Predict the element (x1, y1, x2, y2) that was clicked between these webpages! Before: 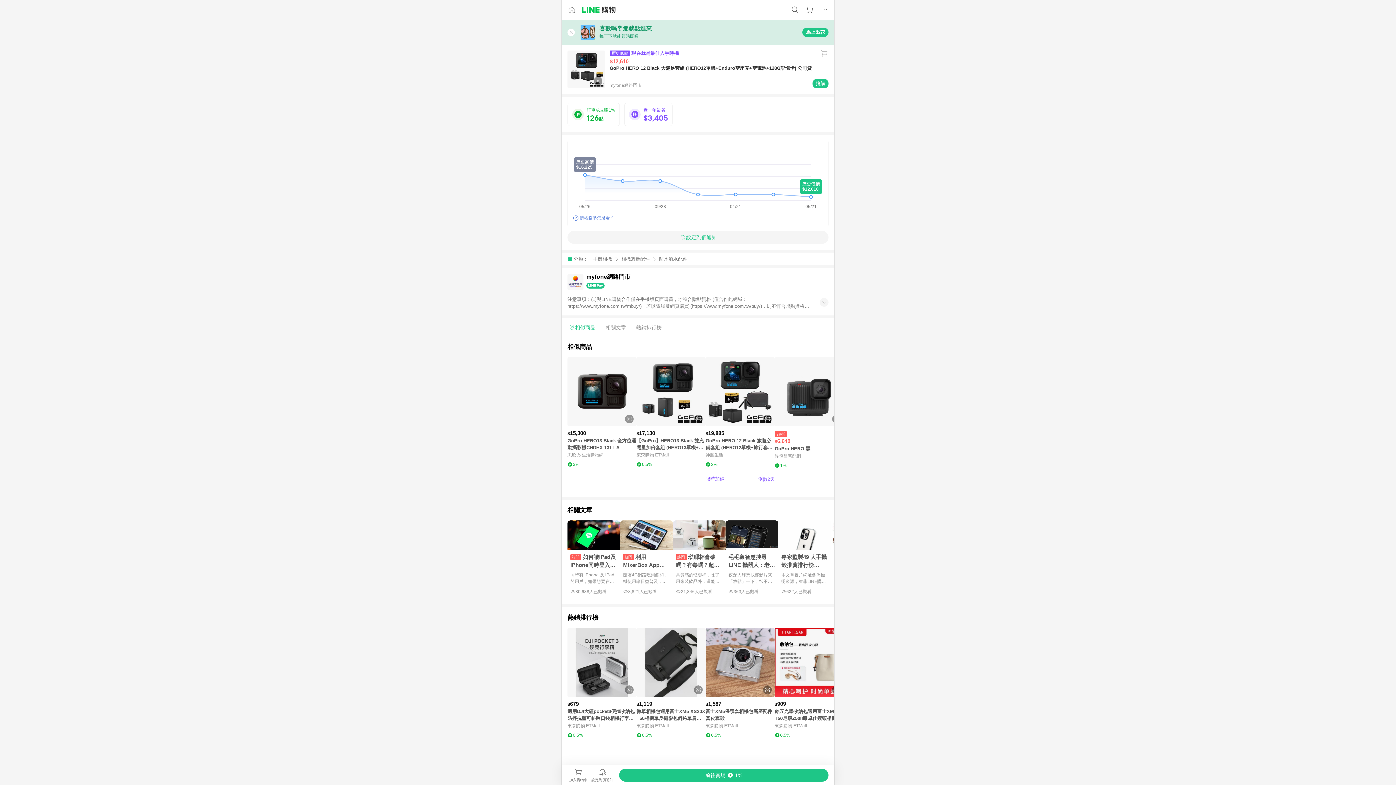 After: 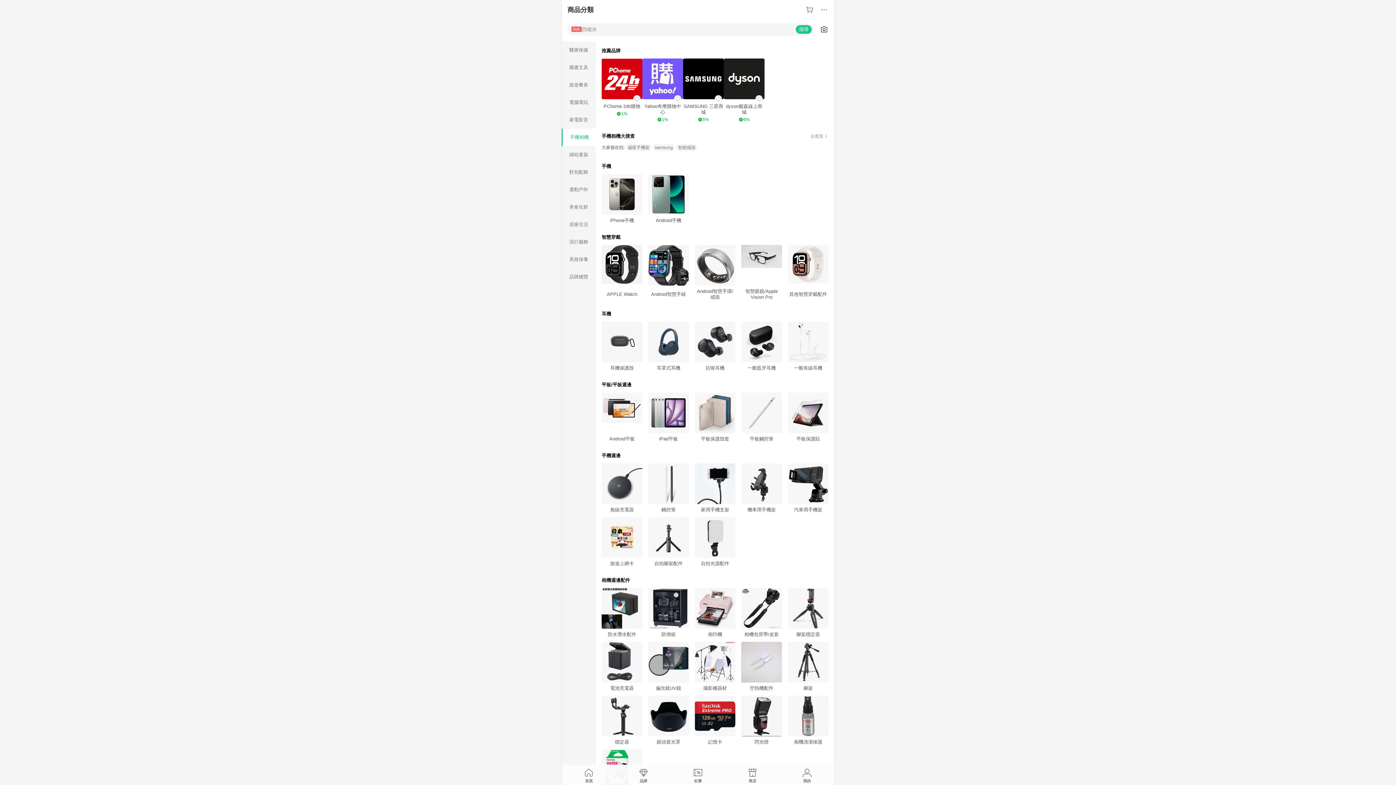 Action: bbox: (593, 255, 621, 262) label: 手機相機